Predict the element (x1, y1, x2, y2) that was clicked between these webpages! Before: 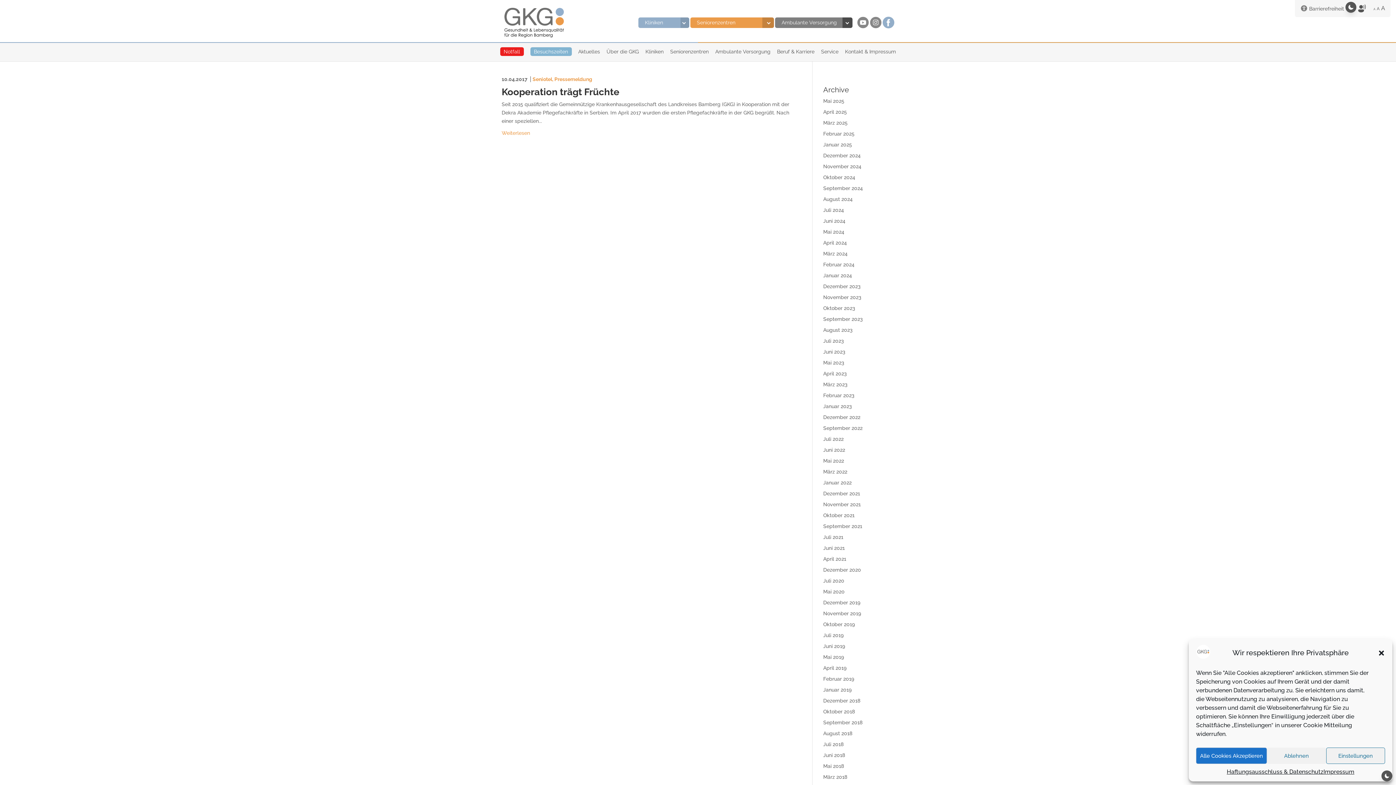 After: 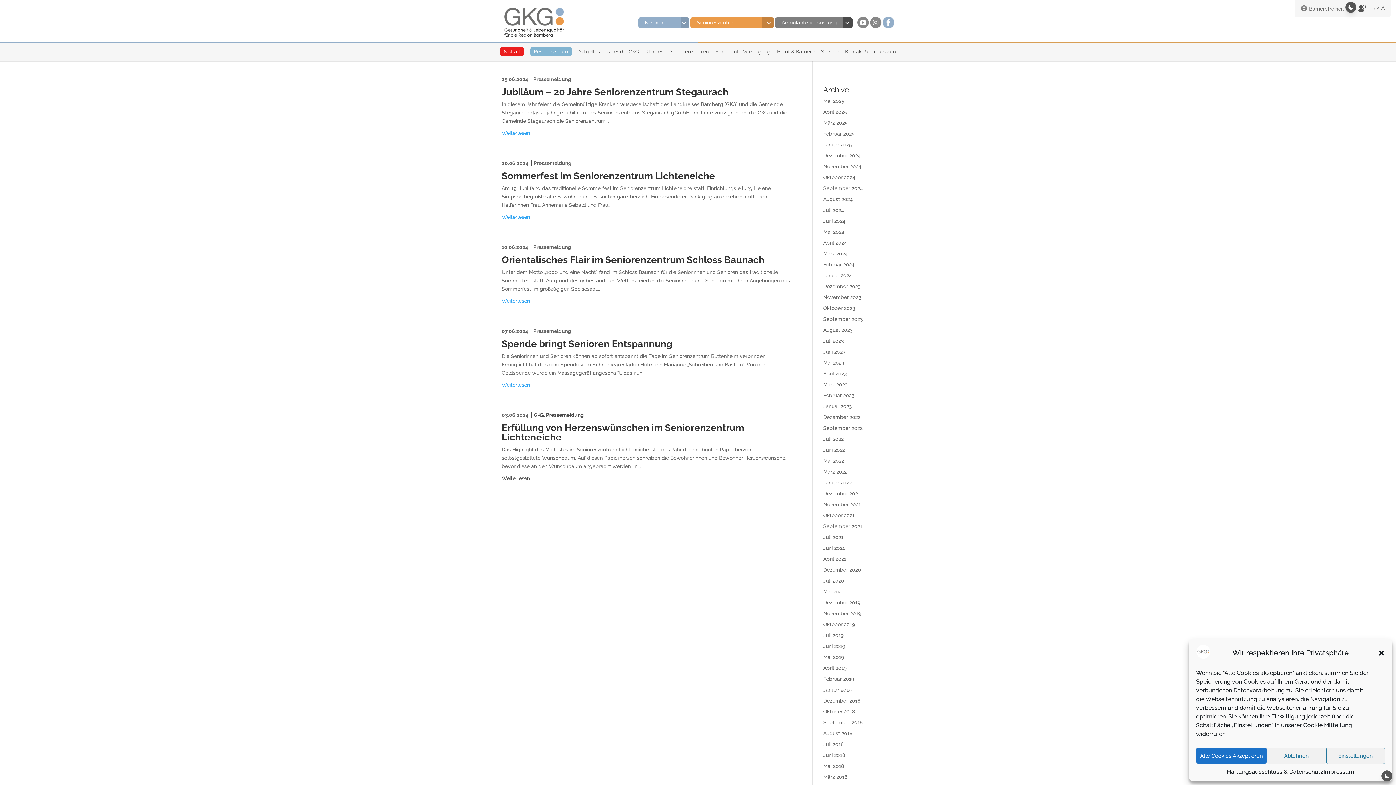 Action: label: Juni 2024 bbox: (823, 218, 845, 224)